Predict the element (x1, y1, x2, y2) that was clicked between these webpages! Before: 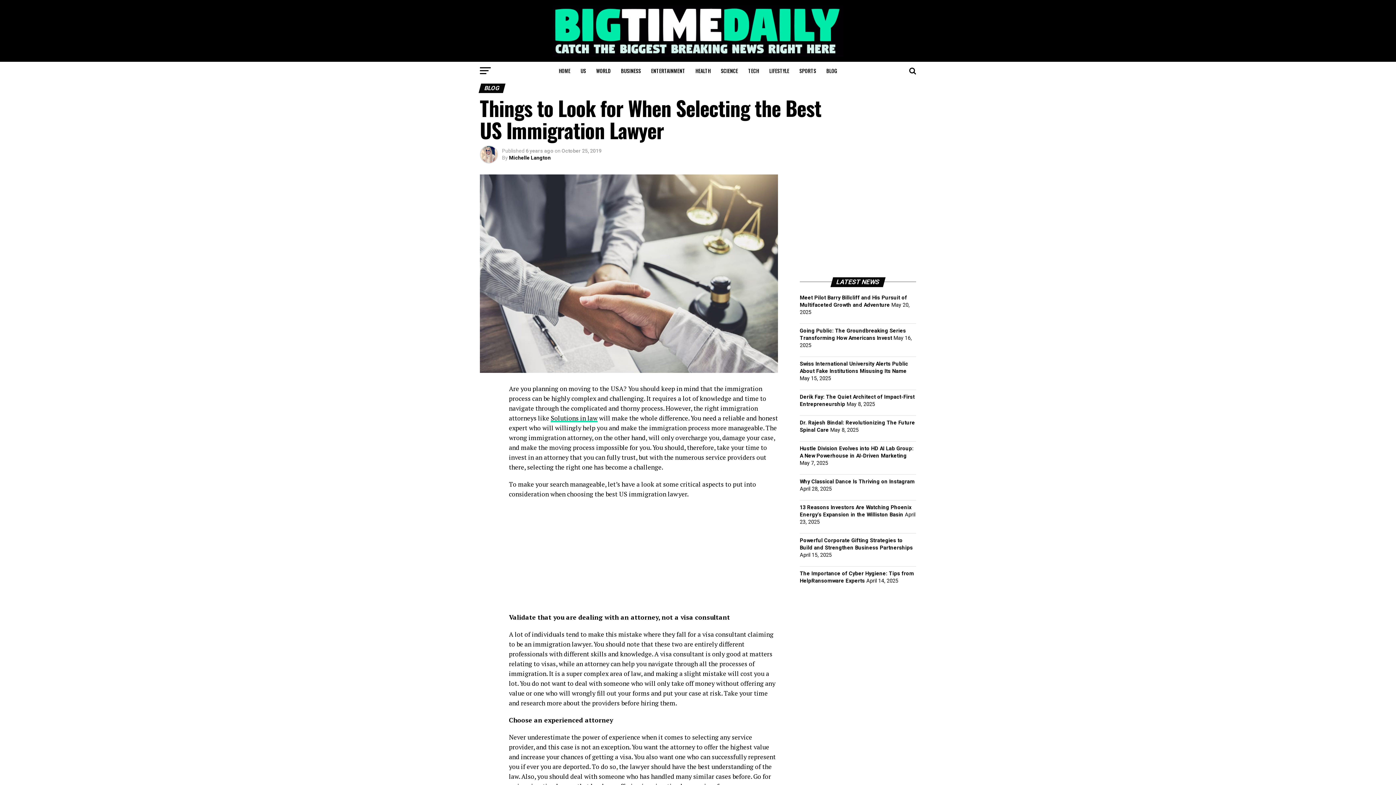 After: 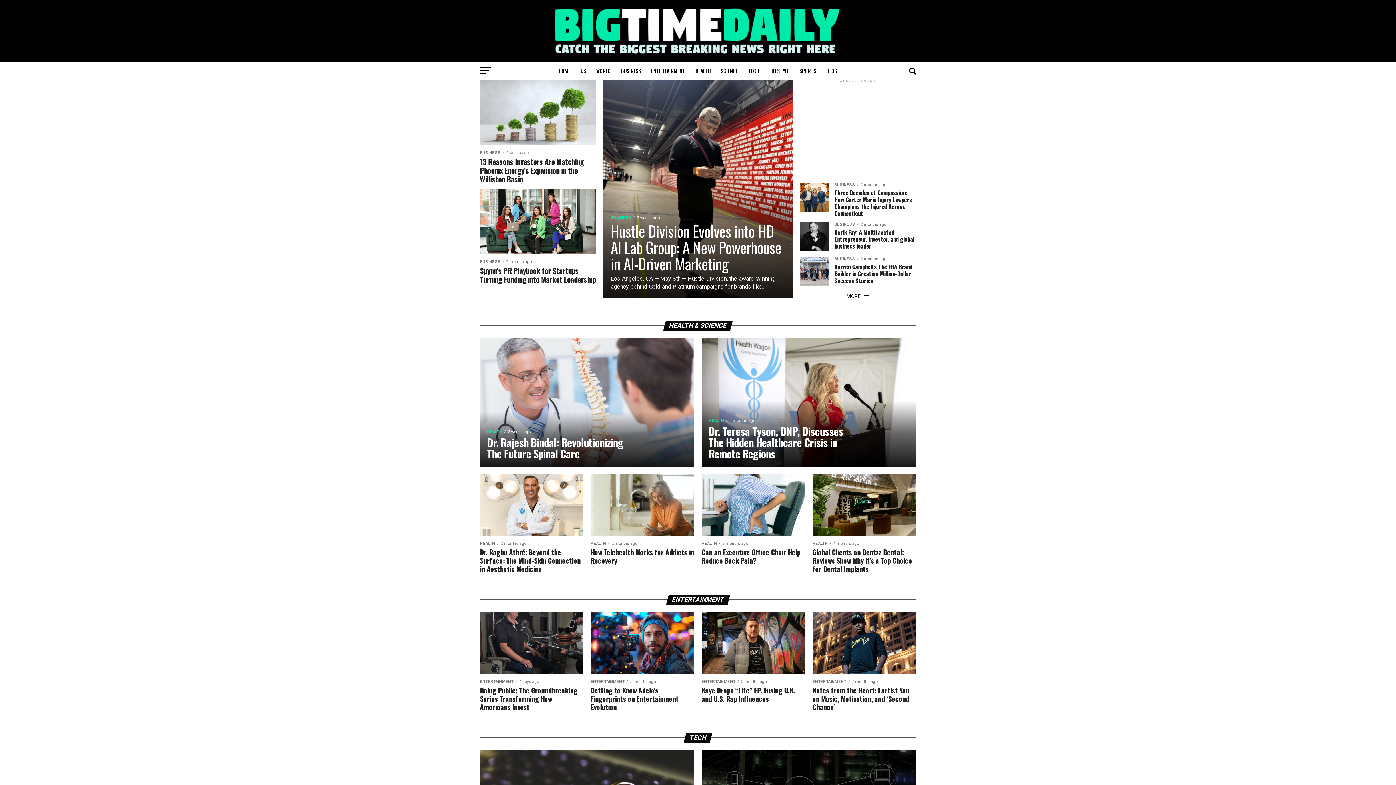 Action: bbox: (509, 154, 550, 160) label: Michelle Langton